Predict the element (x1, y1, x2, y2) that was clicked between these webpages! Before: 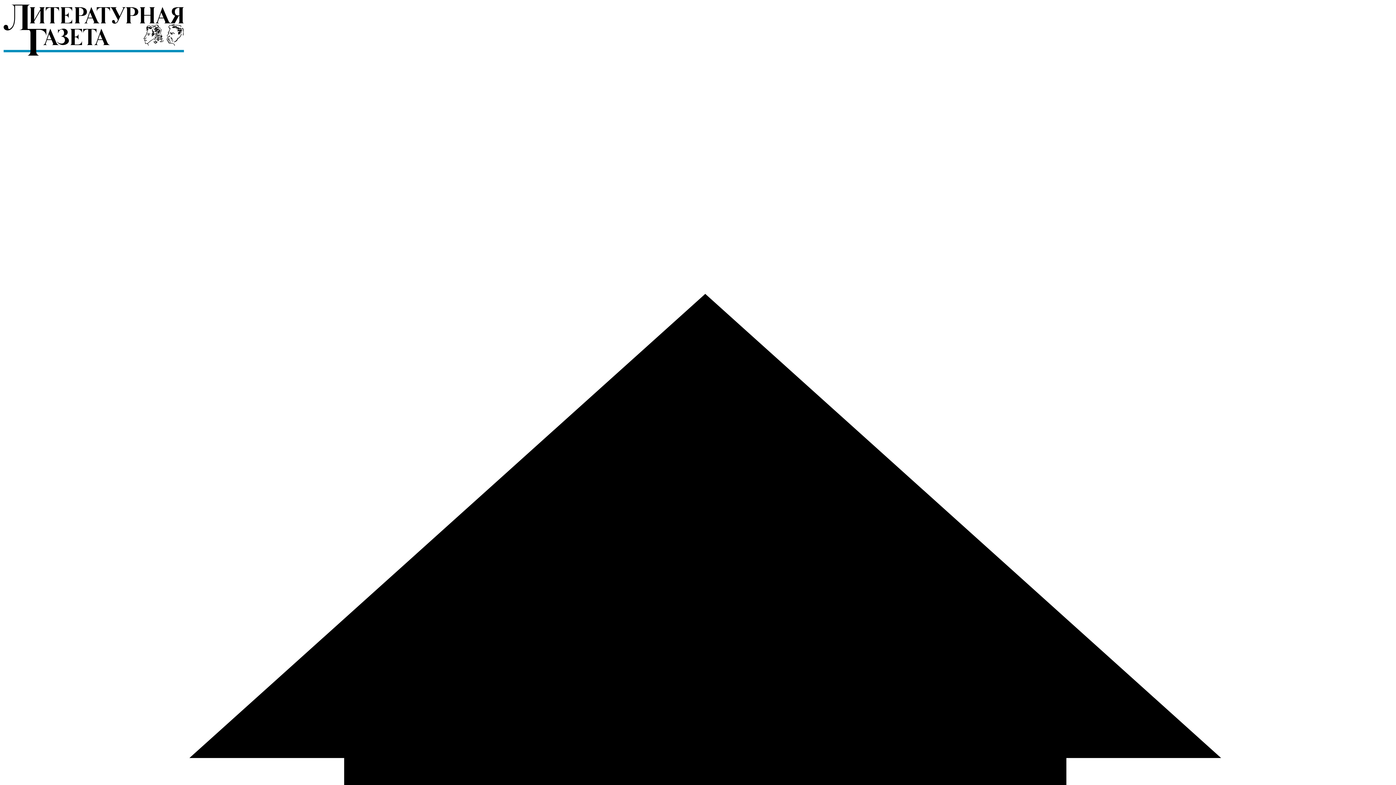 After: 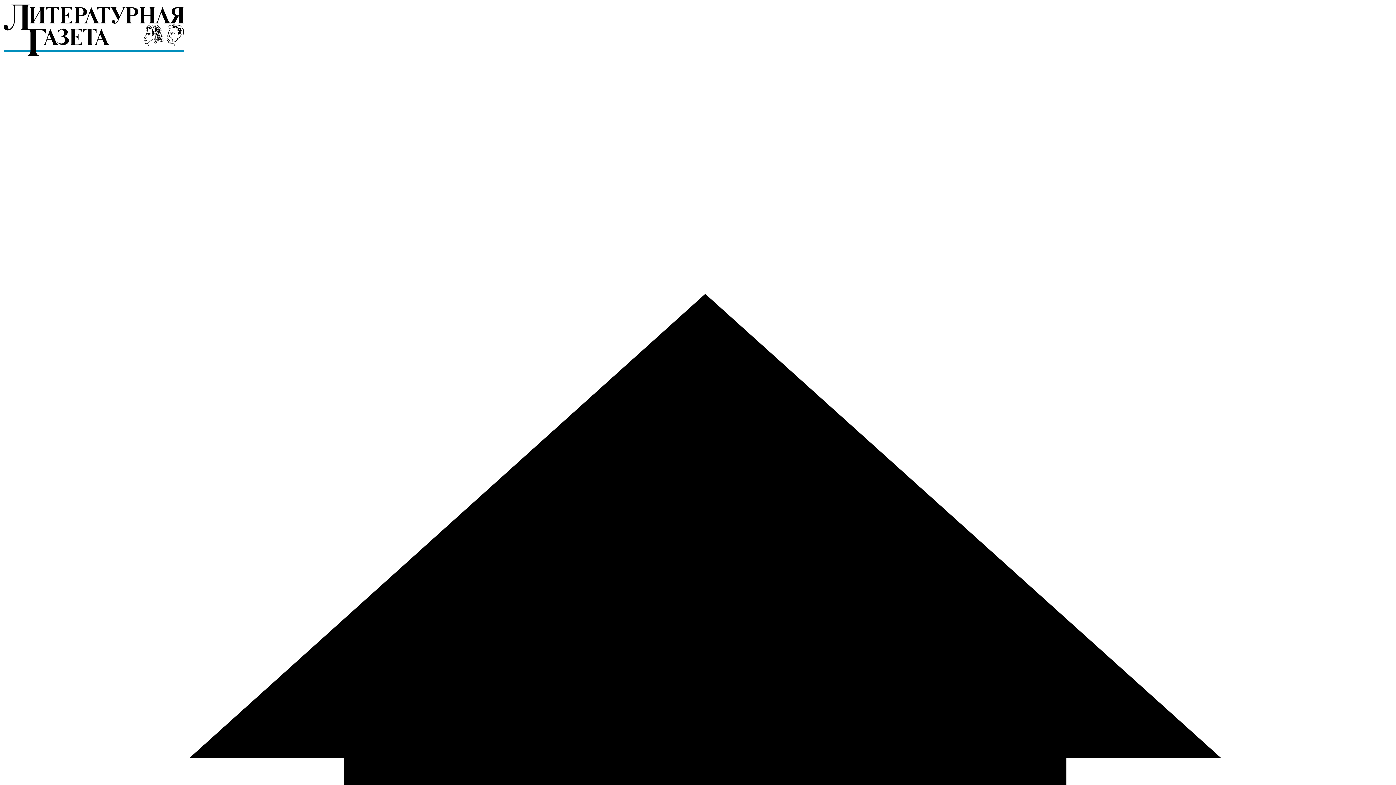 Action: bbox: (2, 52, 184, 58)